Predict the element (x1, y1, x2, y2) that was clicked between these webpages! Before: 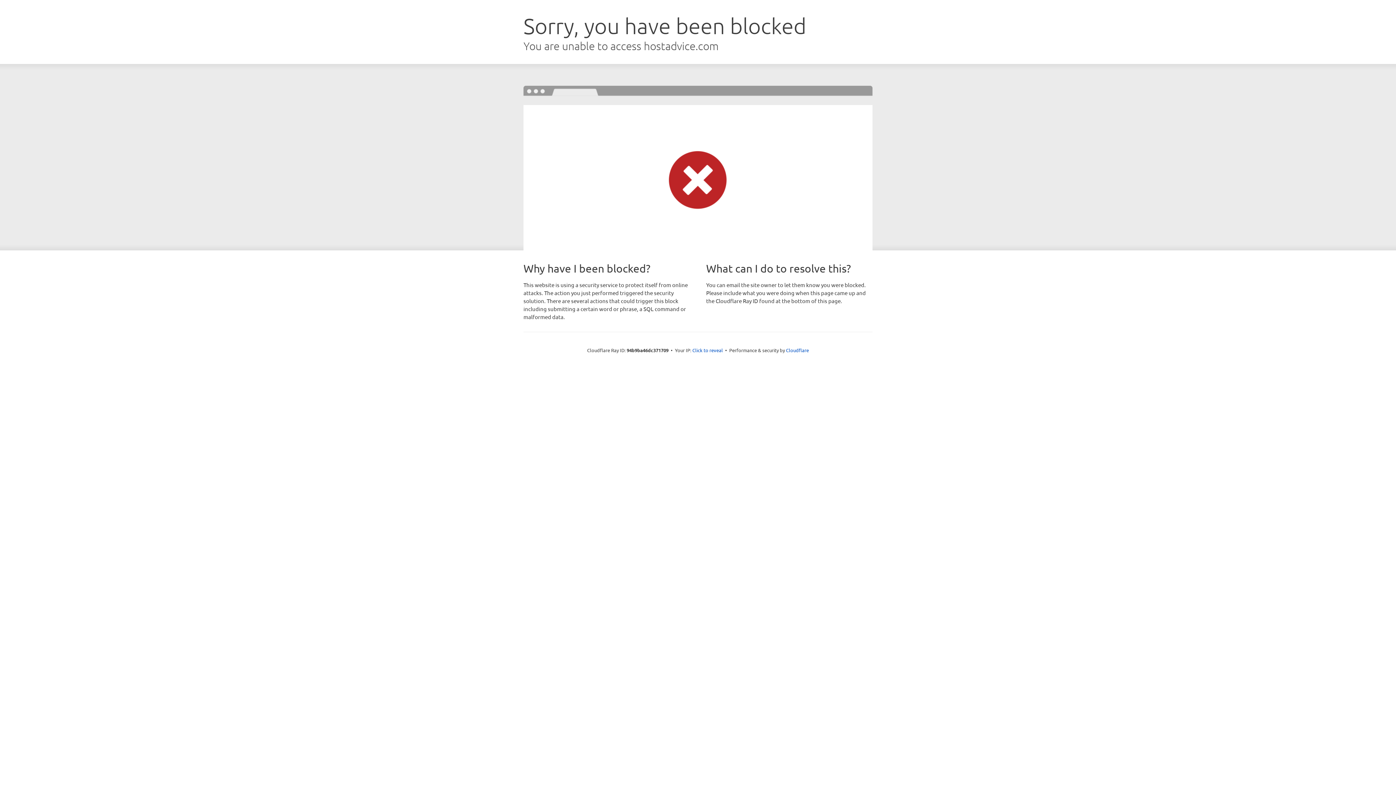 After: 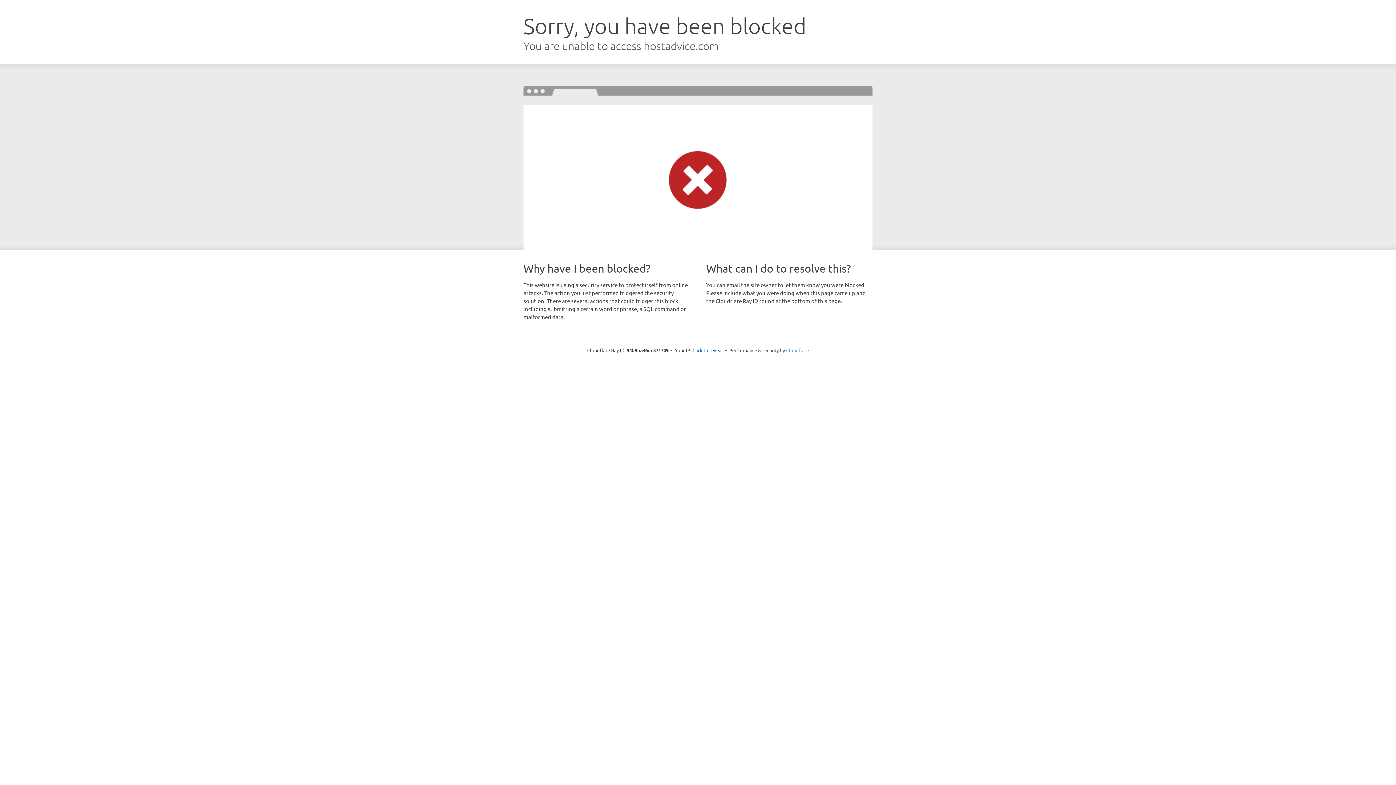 Action: bbox: (786, 347, 809, 353) label: Cloudflare